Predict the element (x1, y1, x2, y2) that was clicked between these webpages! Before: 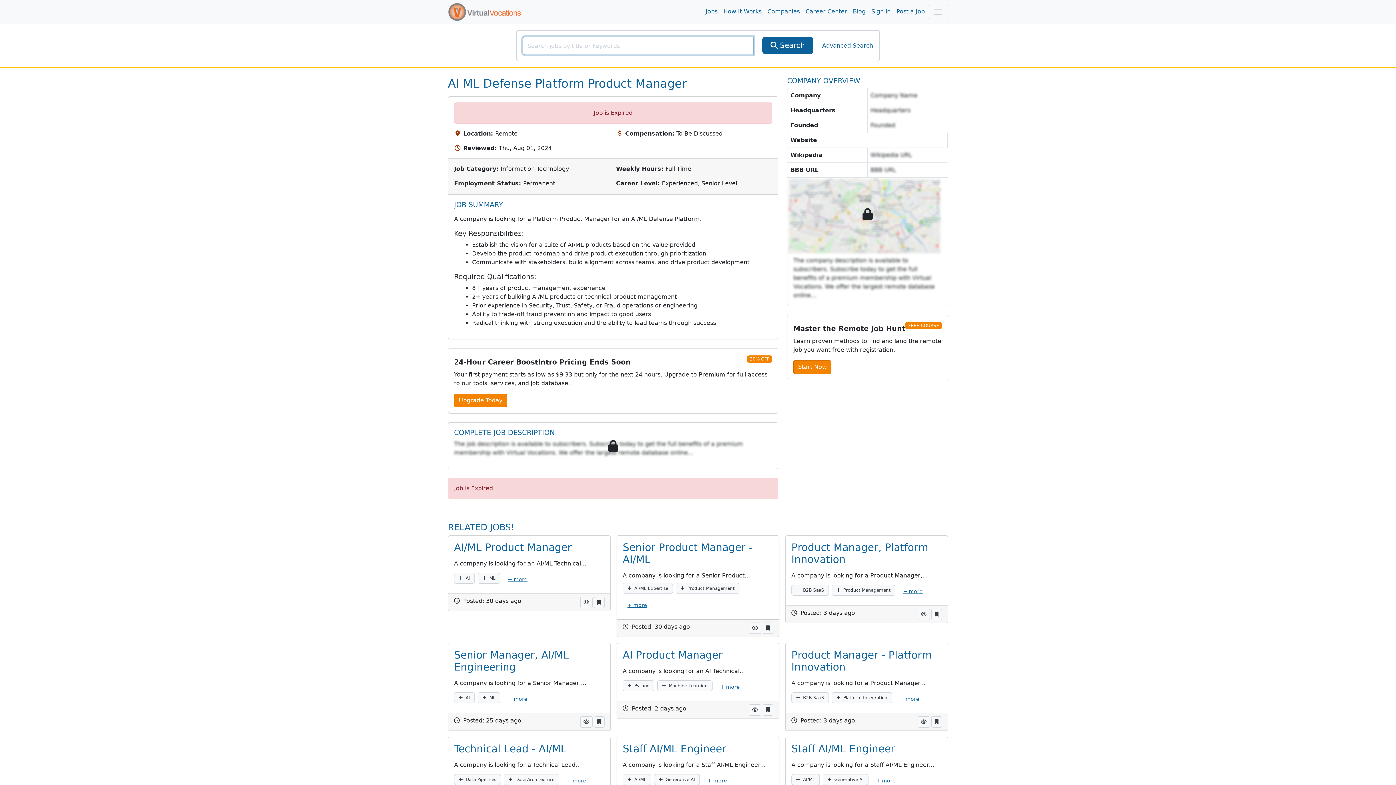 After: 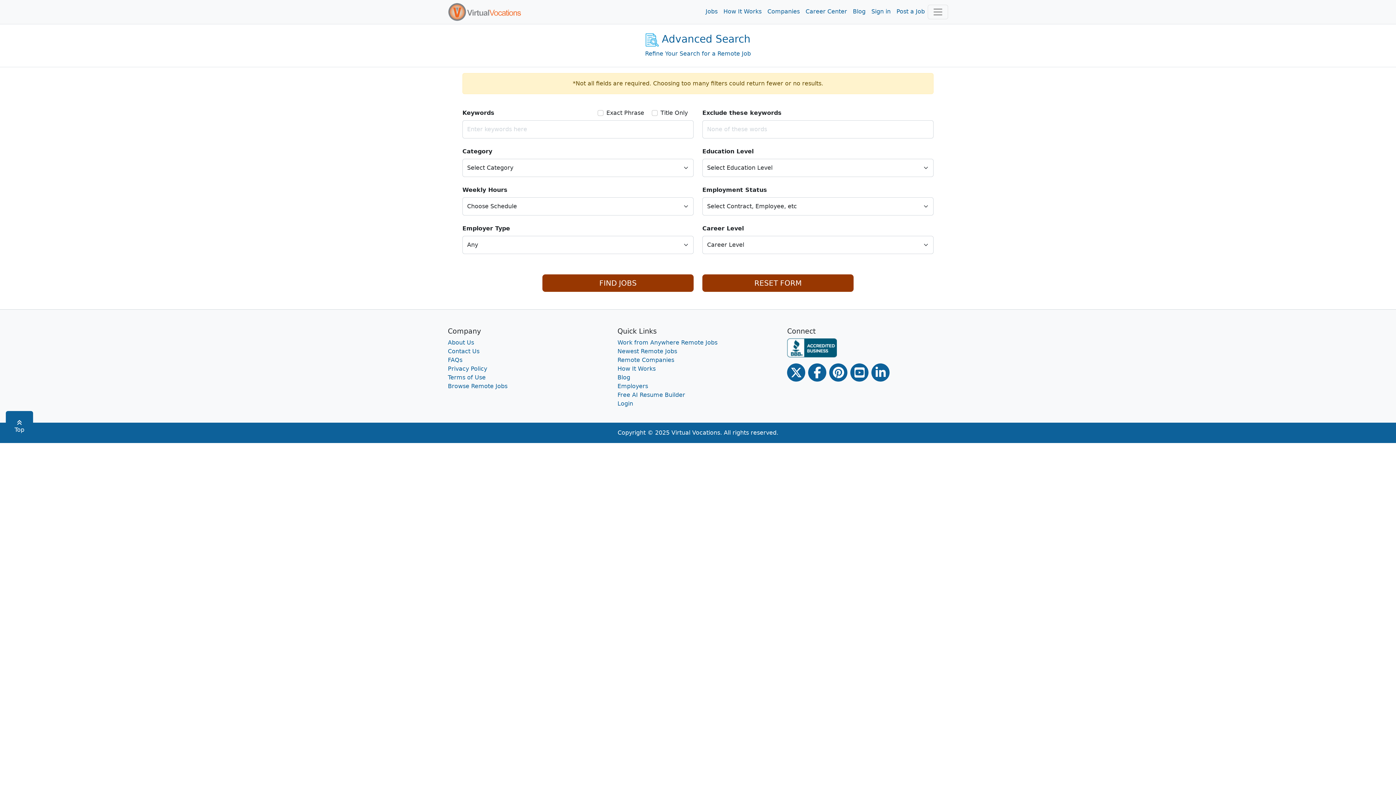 Action: label: Advanced Search bbox: (822, 41, 873, 50)